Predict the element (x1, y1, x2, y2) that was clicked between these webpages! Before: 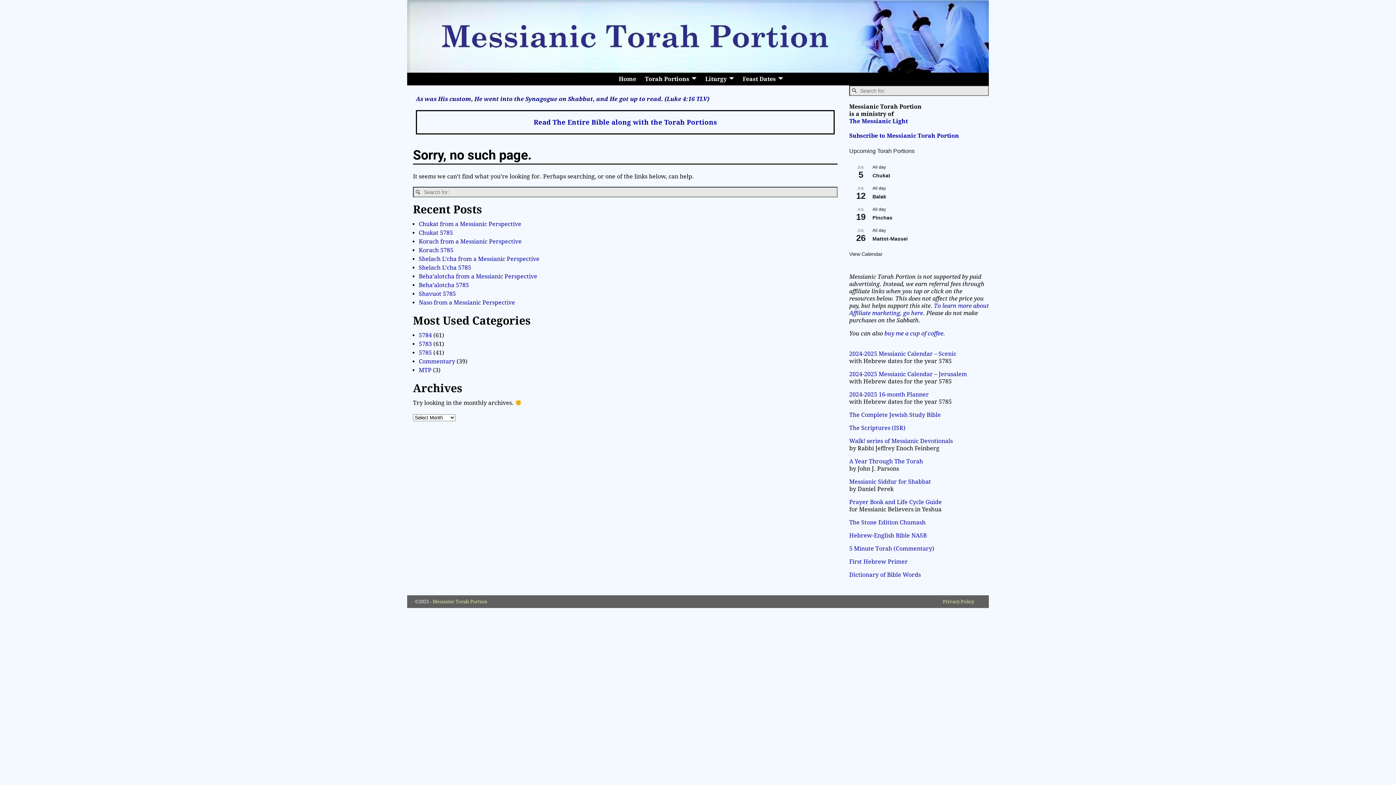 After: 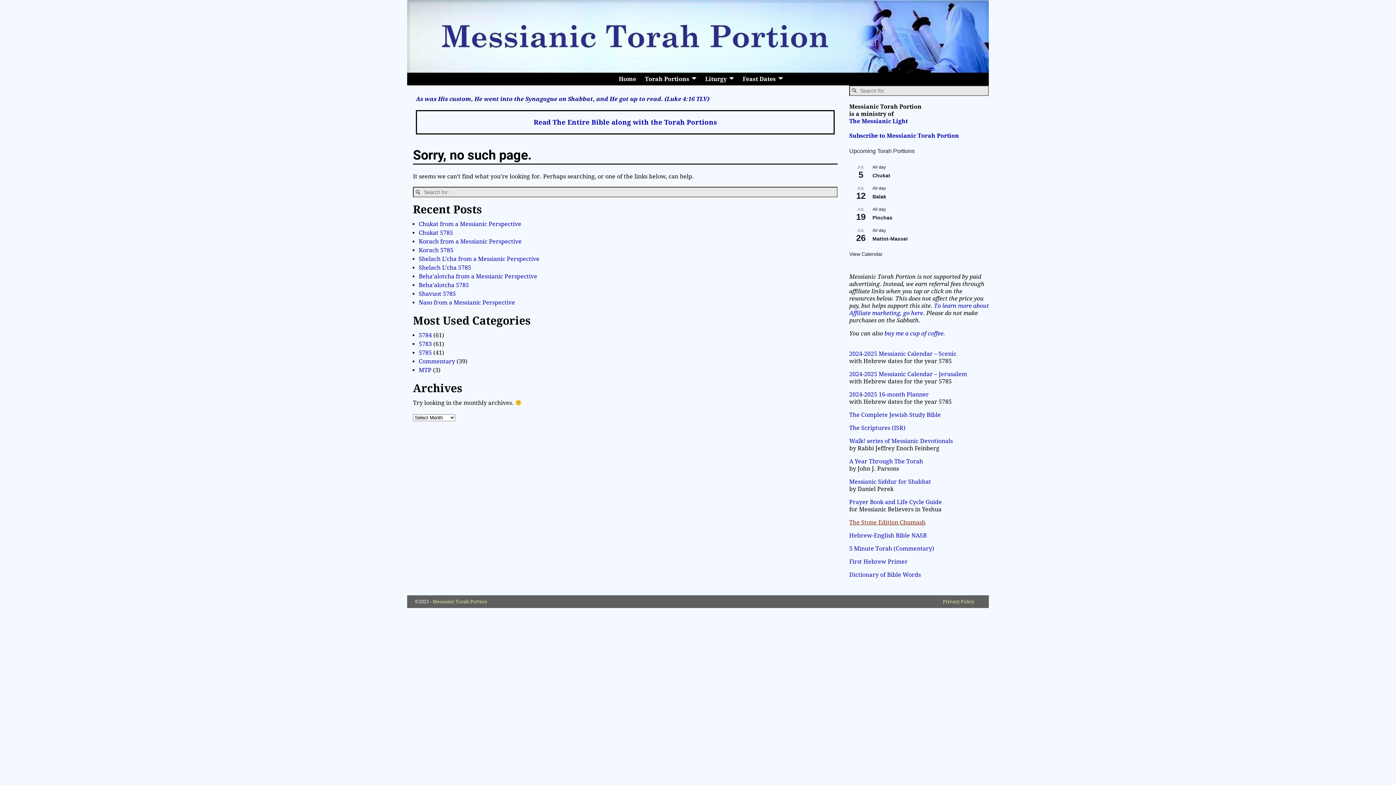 Action: bbox: (849, 519, 925, 526) label: The Stone Edition Chumash